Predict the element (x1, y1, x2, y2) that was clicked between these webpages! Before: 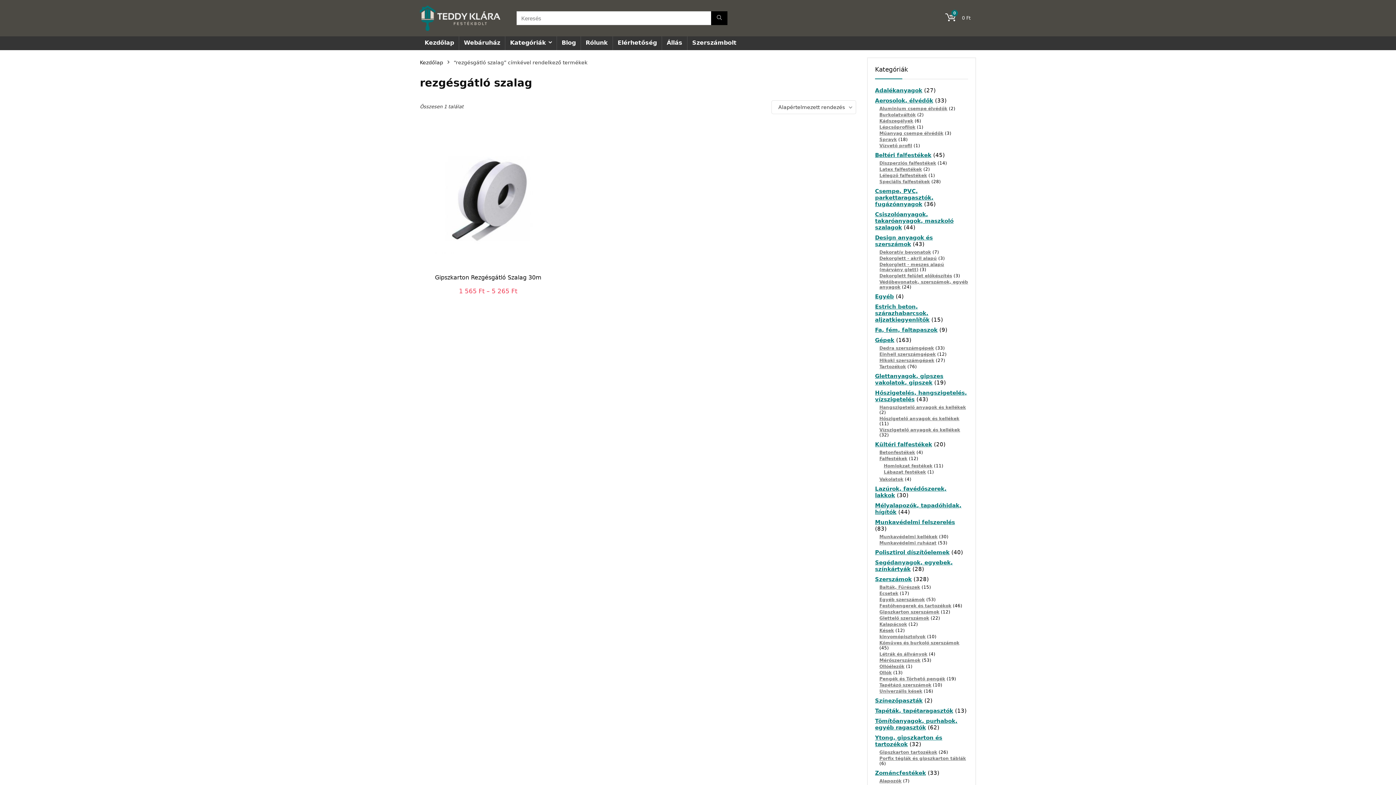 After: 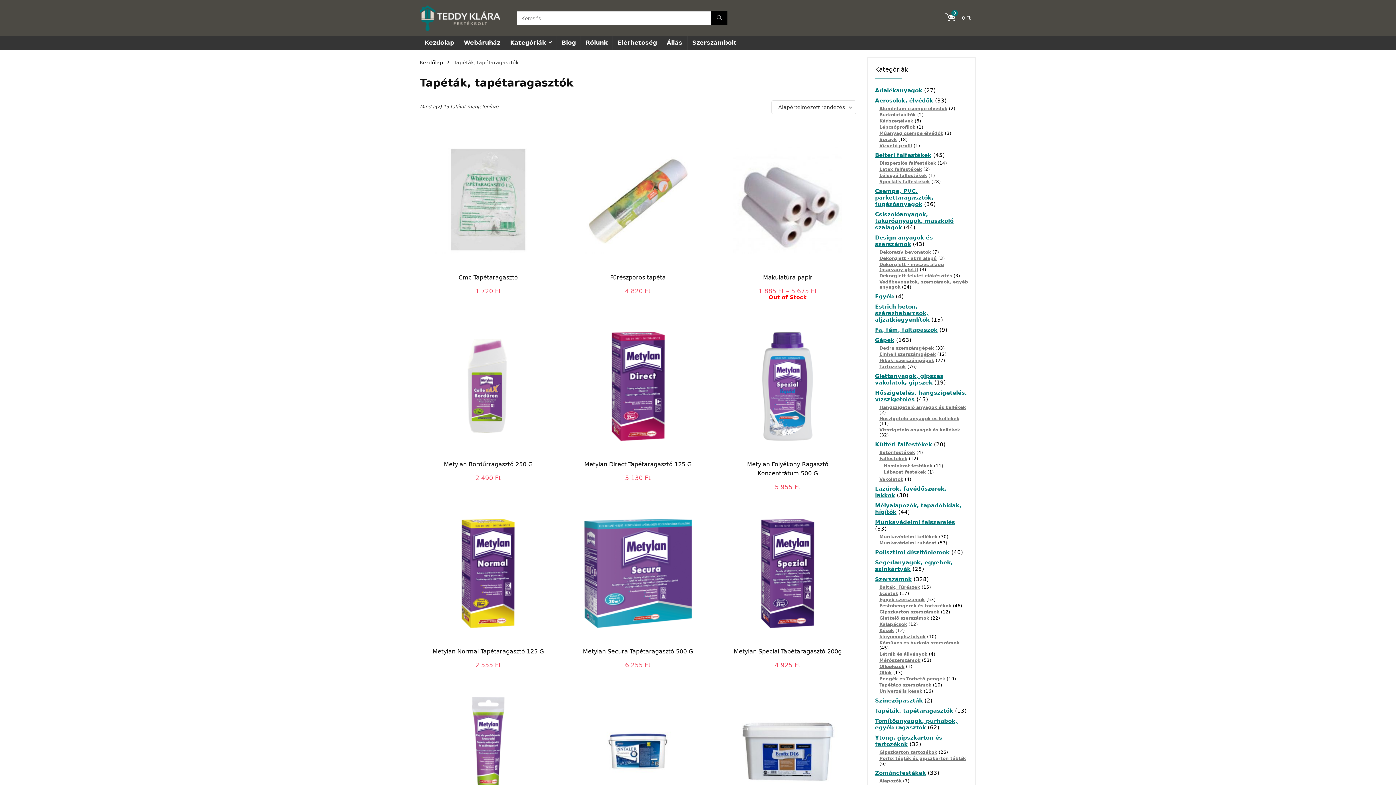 Action: label: Tapéták, tapétaragasztók bbox: (875, 708, 953, 714)